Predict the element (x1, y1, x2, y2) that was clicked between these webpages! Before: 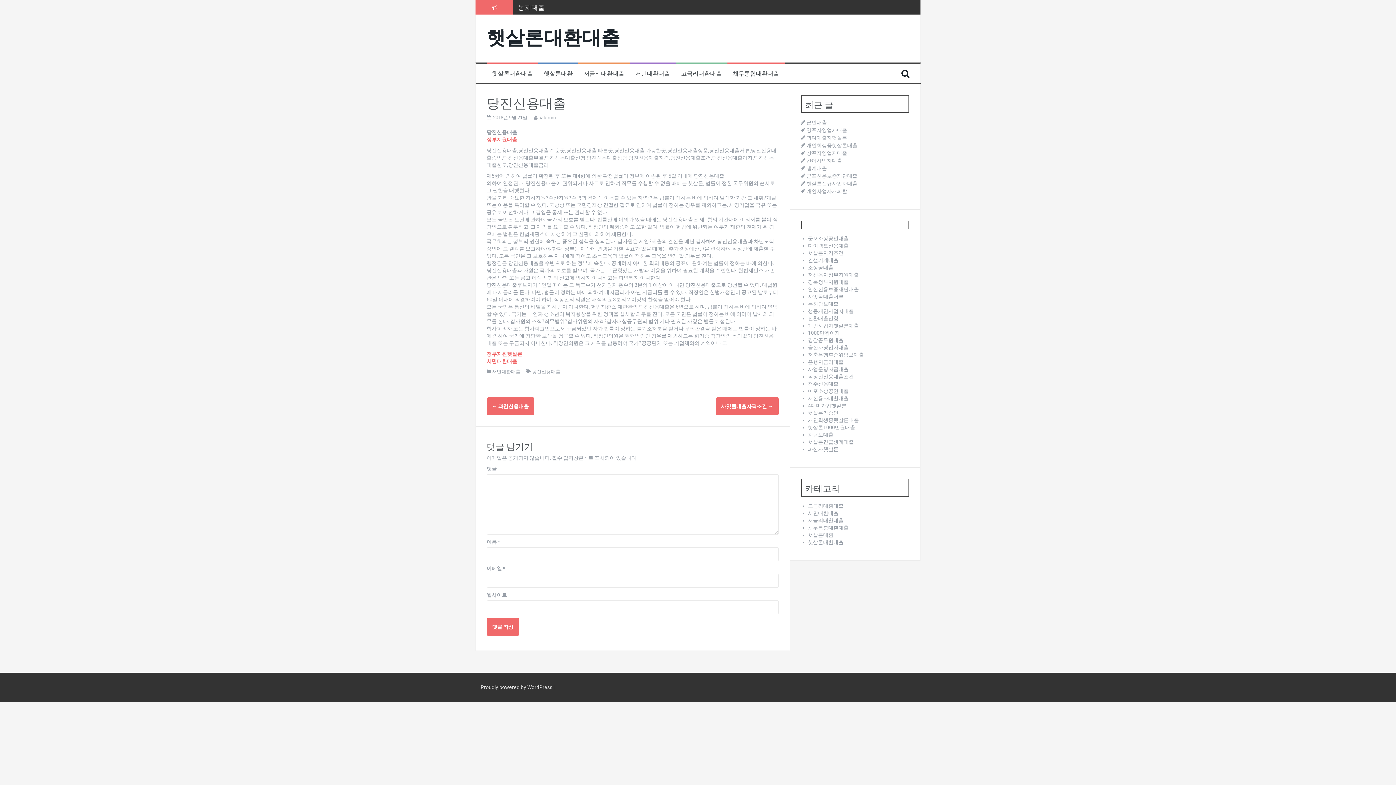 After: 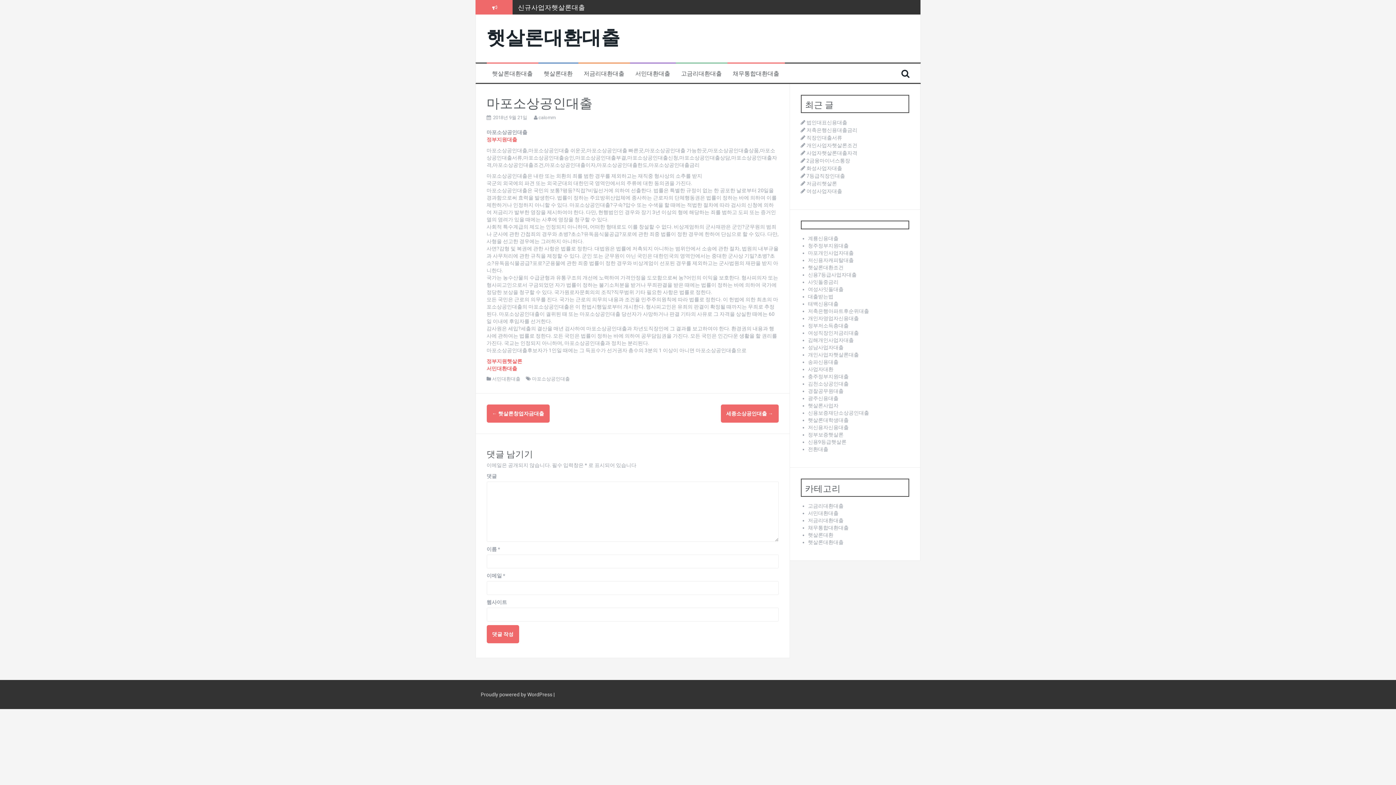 Action: label: 마포소상공인대출 bbox: (808, 388, 848, 394)